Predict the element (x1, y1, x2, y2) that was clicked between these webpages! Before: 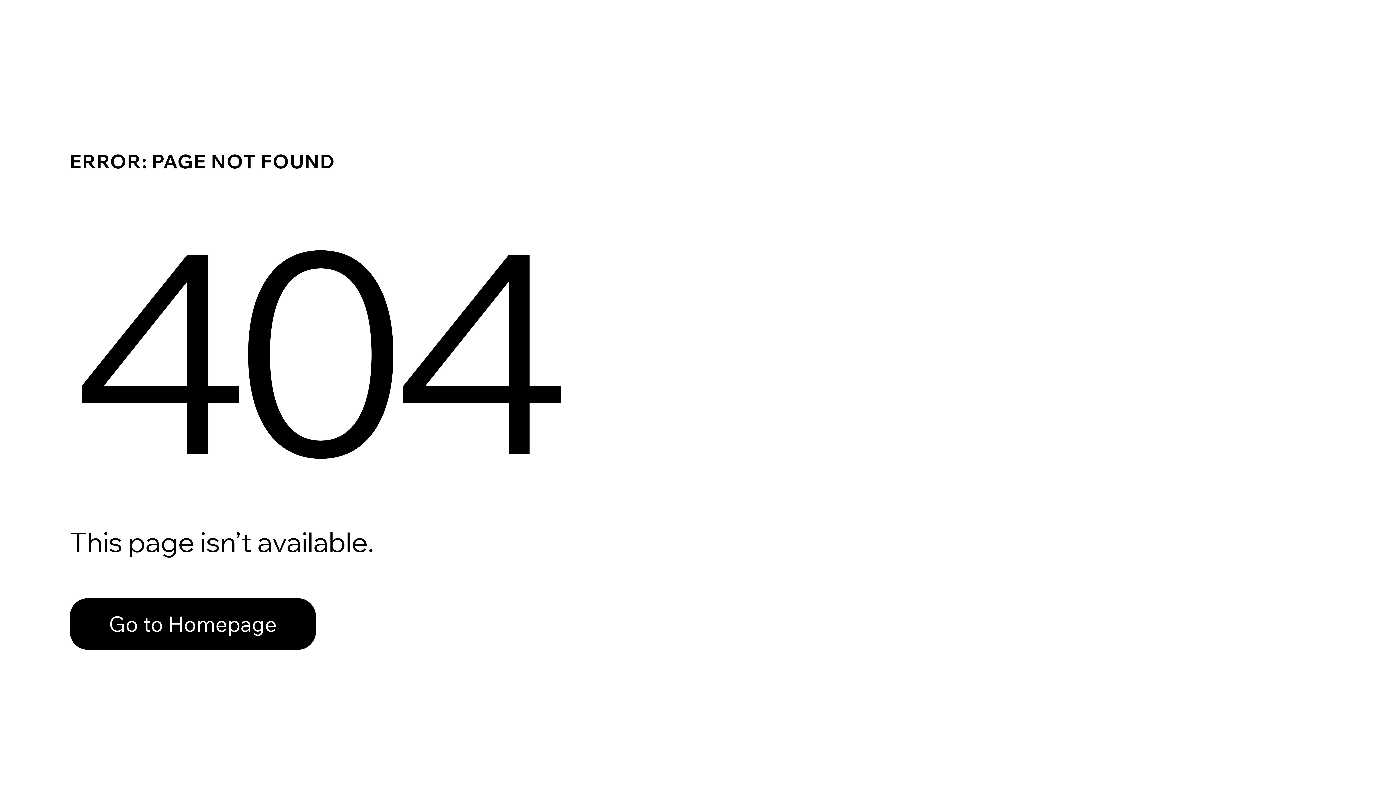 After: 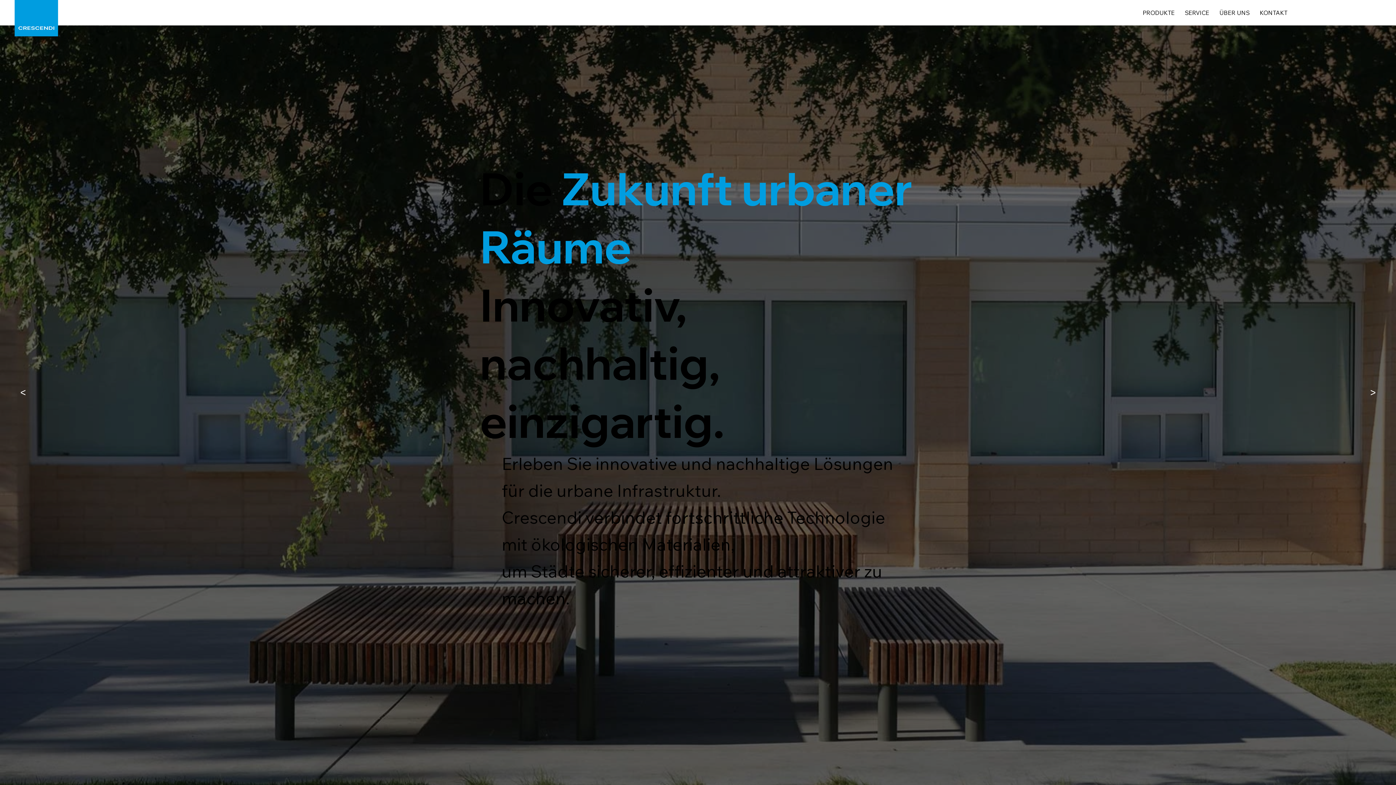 Action: bbox: (69, 598, 316, 650) label: Go to Homepage